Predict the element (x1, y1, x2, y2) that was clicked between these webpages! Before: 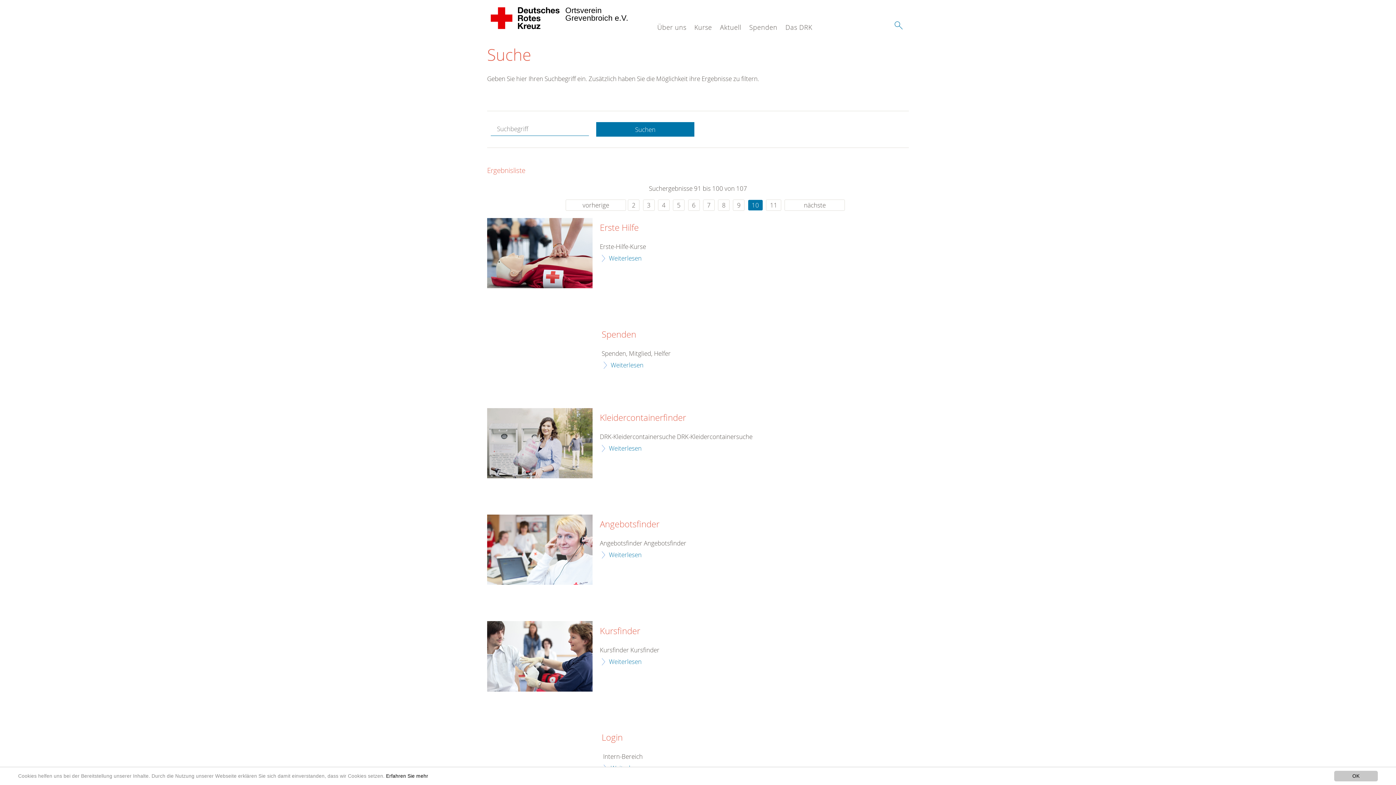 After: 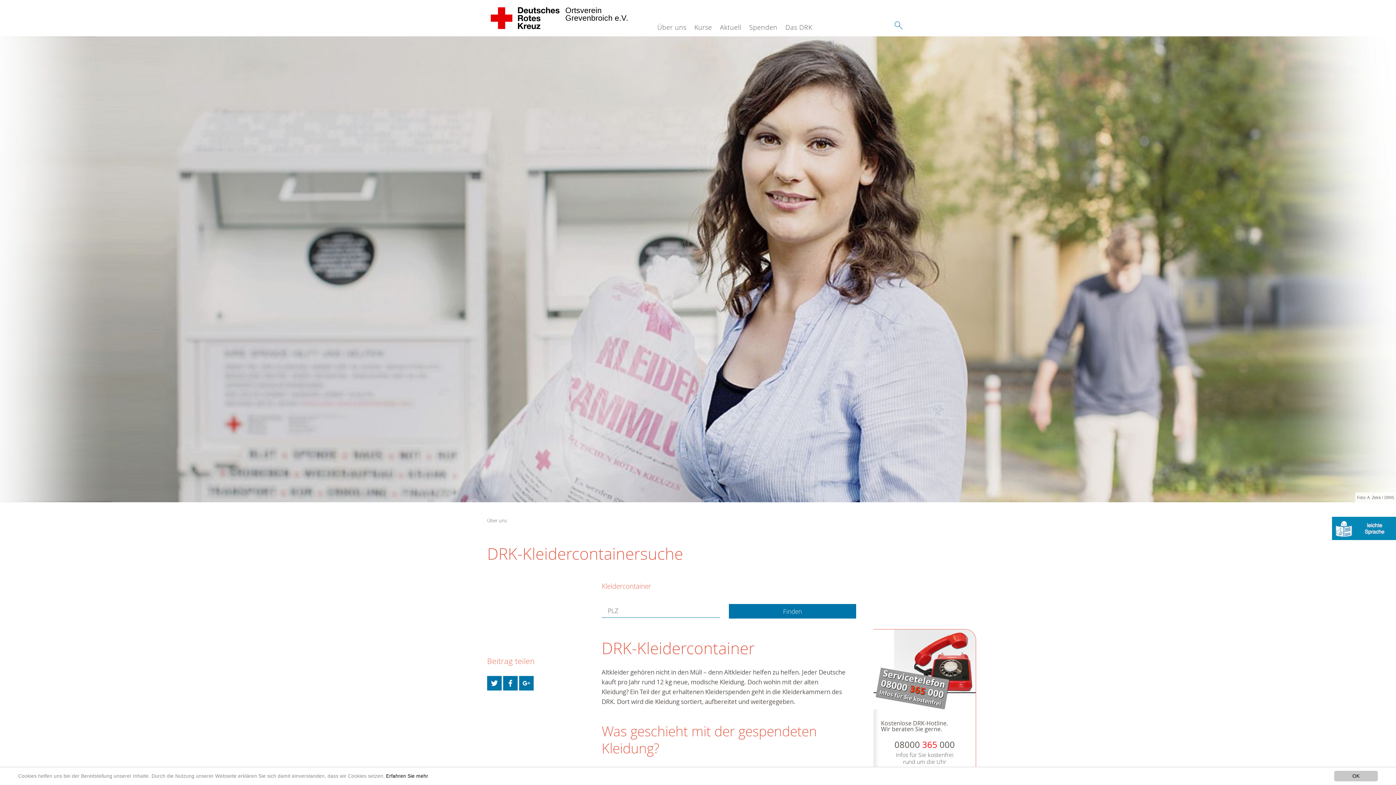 Action: label: Kleidercontainerfinder bbox: (600, 412, 686, 423)